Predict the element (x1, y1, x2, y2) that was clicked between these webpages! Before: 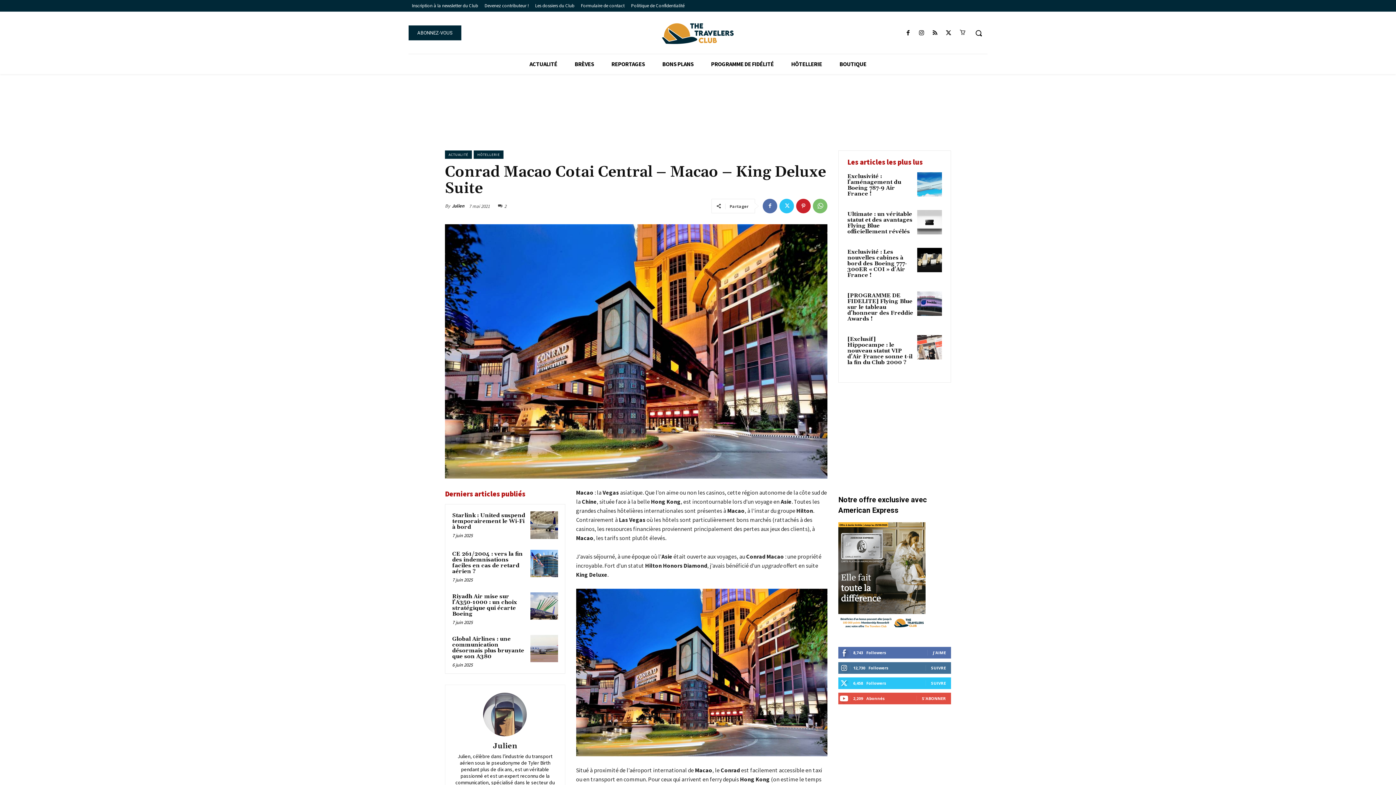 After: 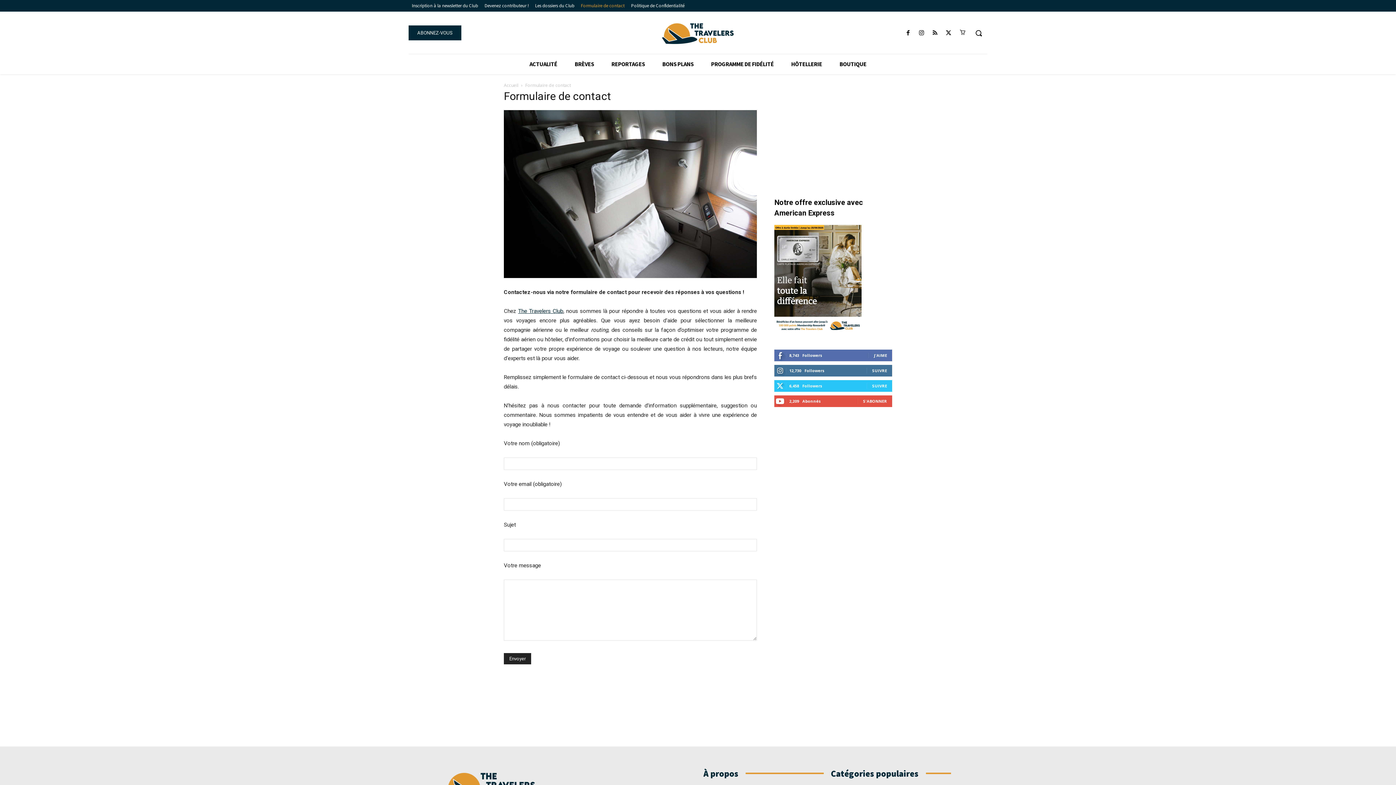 Action: label: Formulaire de contact bbox: (577, 1, 628, 9)